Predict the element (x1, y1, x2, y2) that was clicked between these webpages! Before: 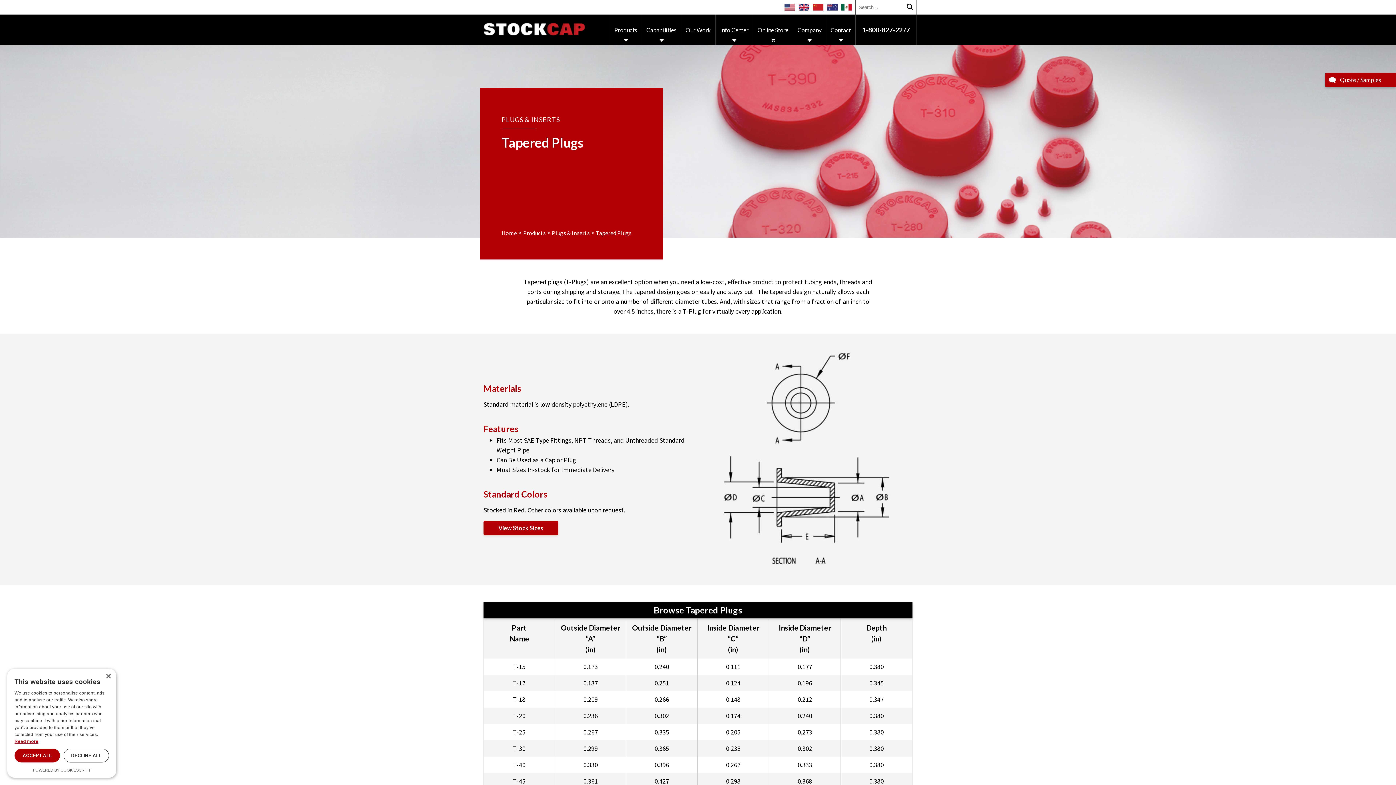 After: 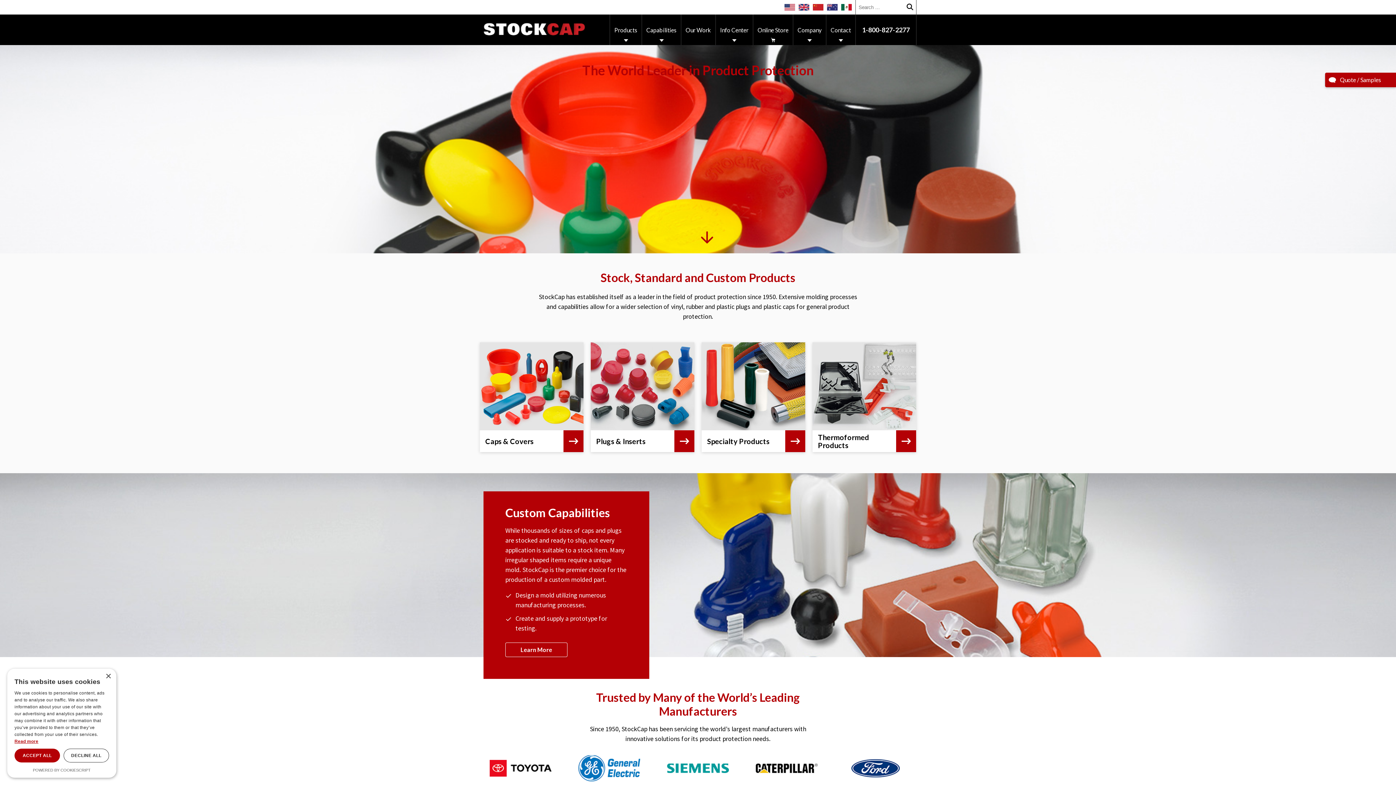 Action: label: Home bbox: (501, 229, 517, 236)